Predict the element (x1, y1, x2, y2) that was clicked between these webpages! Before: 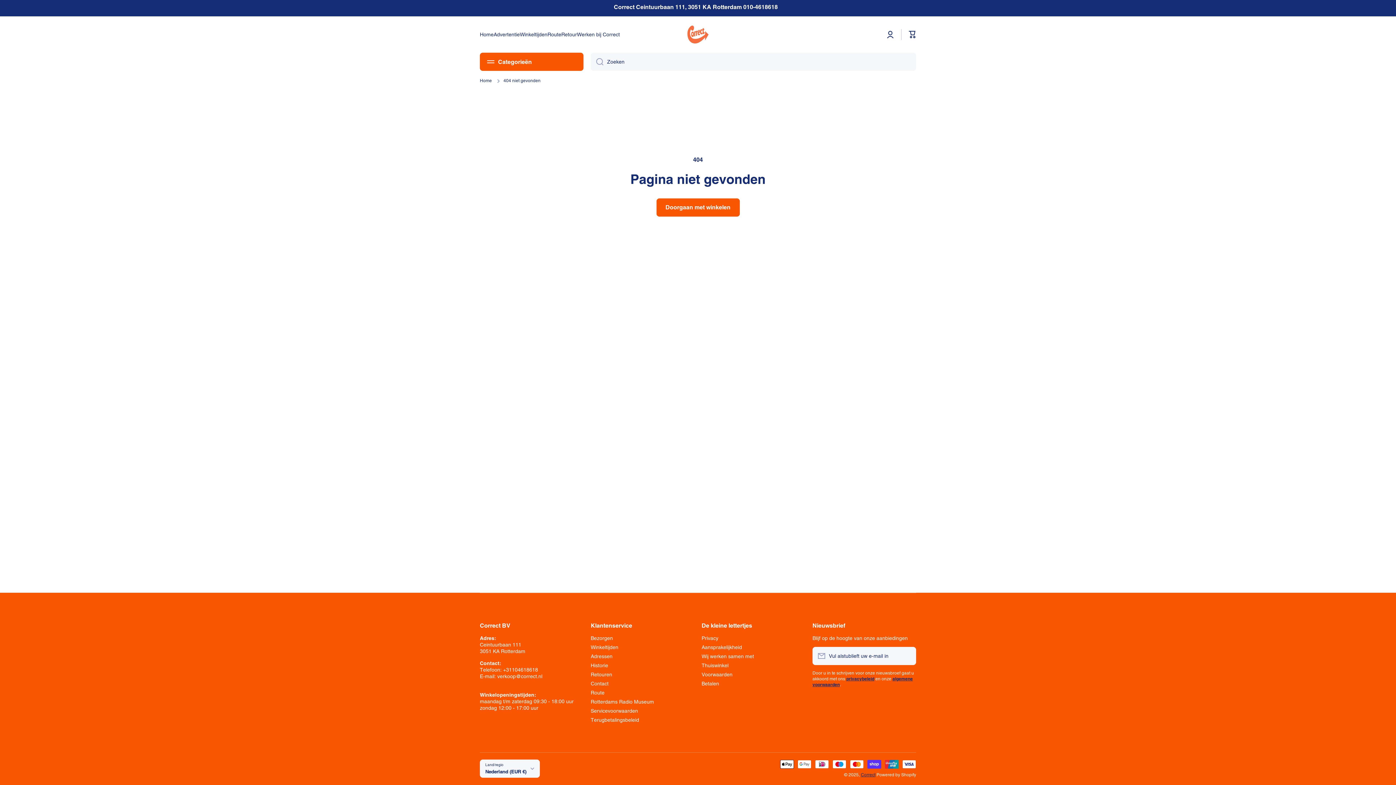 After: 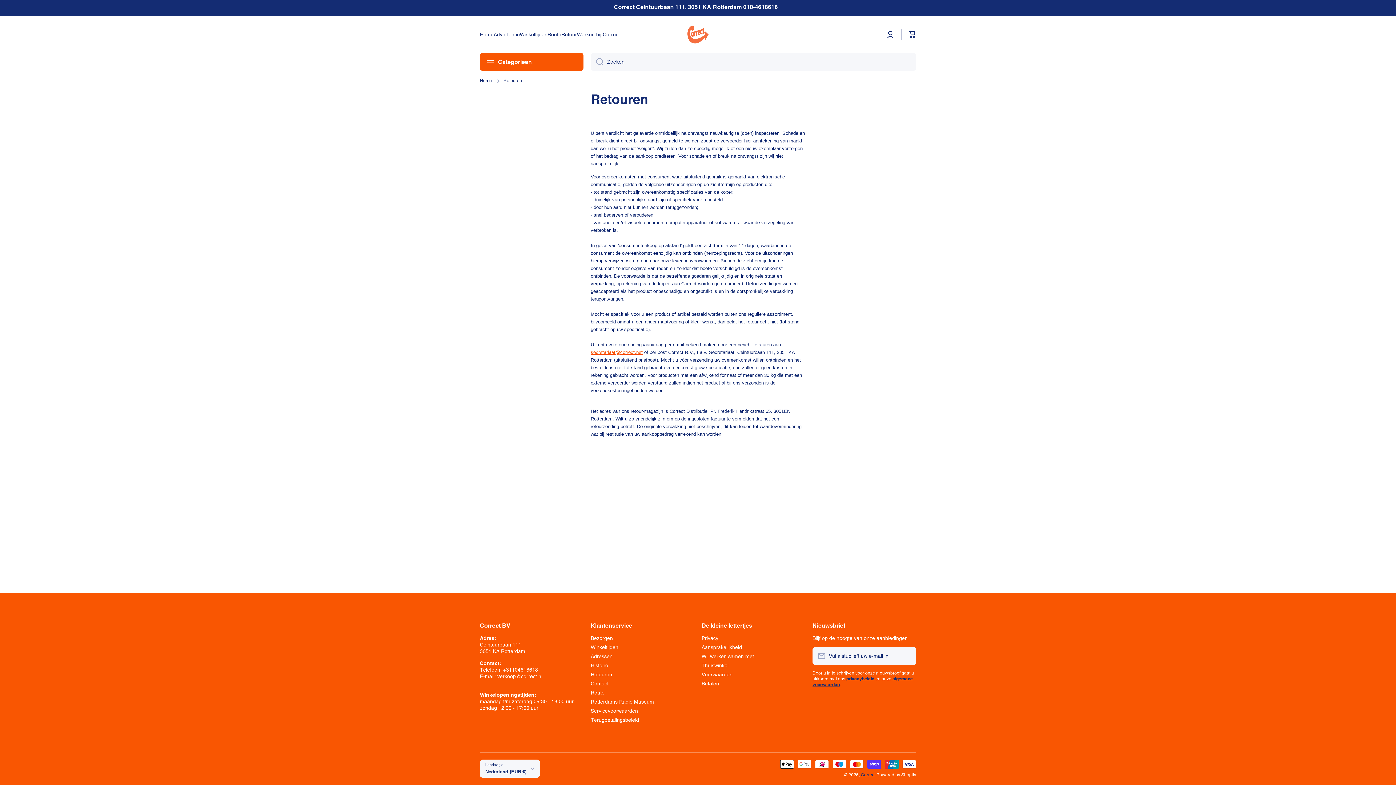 Action: label: Retouren bbox: (590, 669, 612, 678)